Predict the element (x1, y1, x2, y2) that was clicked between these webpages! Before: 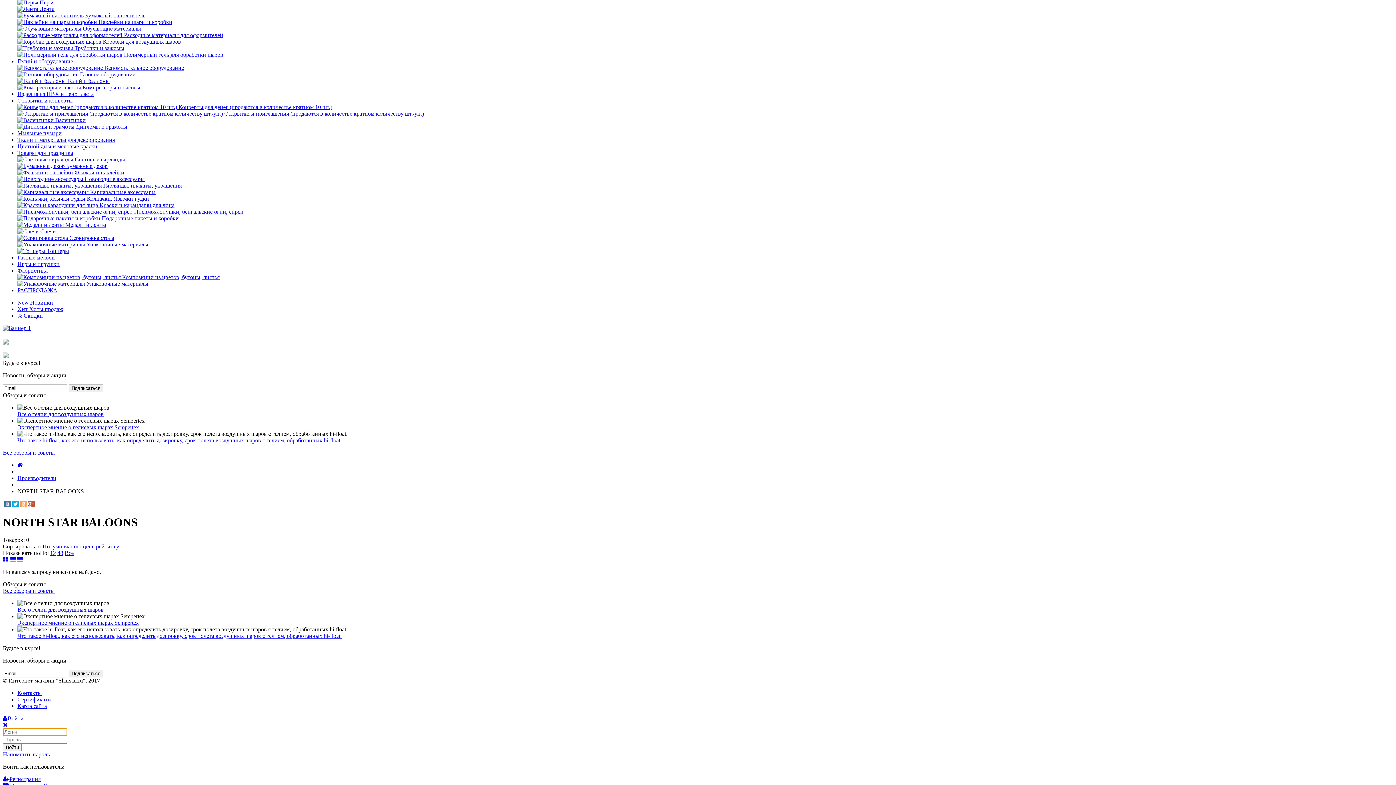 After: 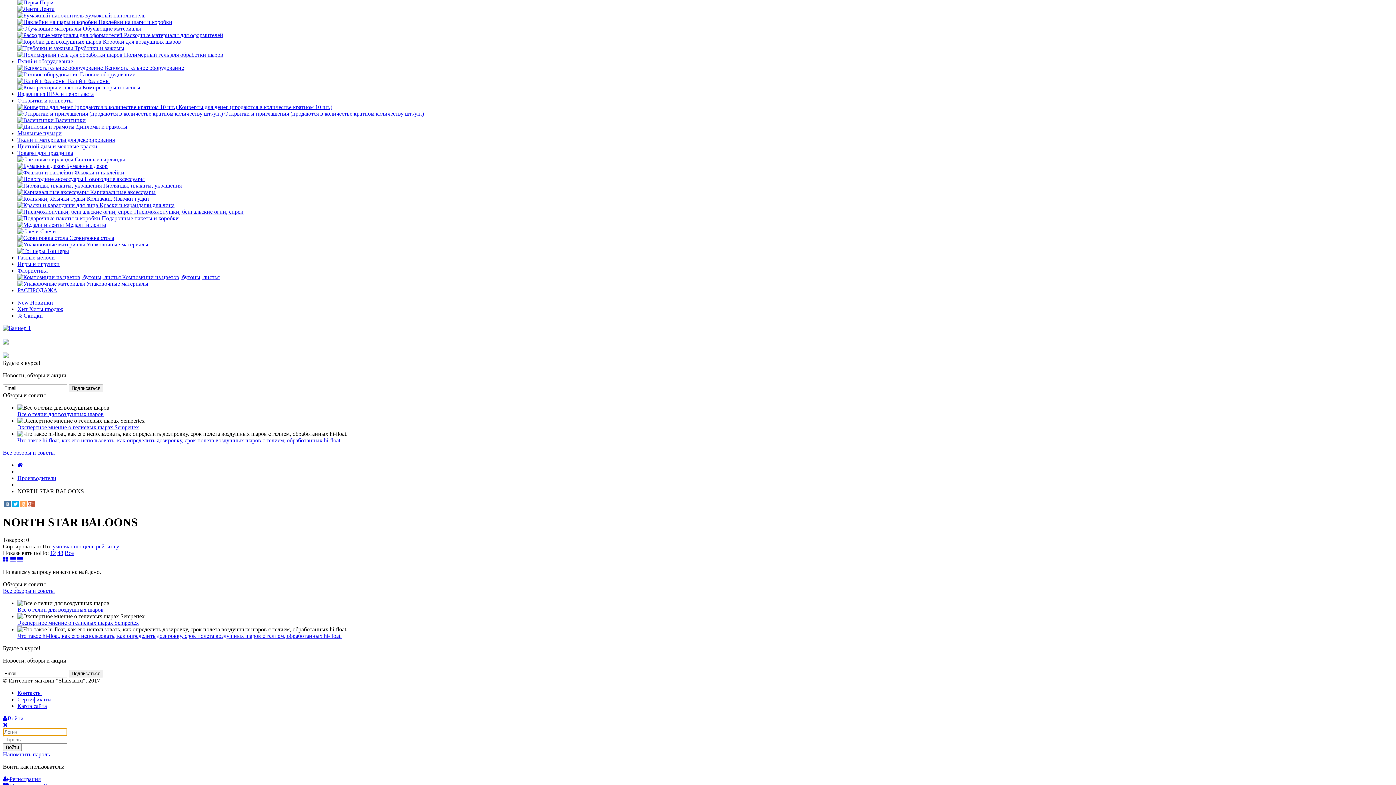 Action: label: Все bbox: (64, 550, 73, 556)